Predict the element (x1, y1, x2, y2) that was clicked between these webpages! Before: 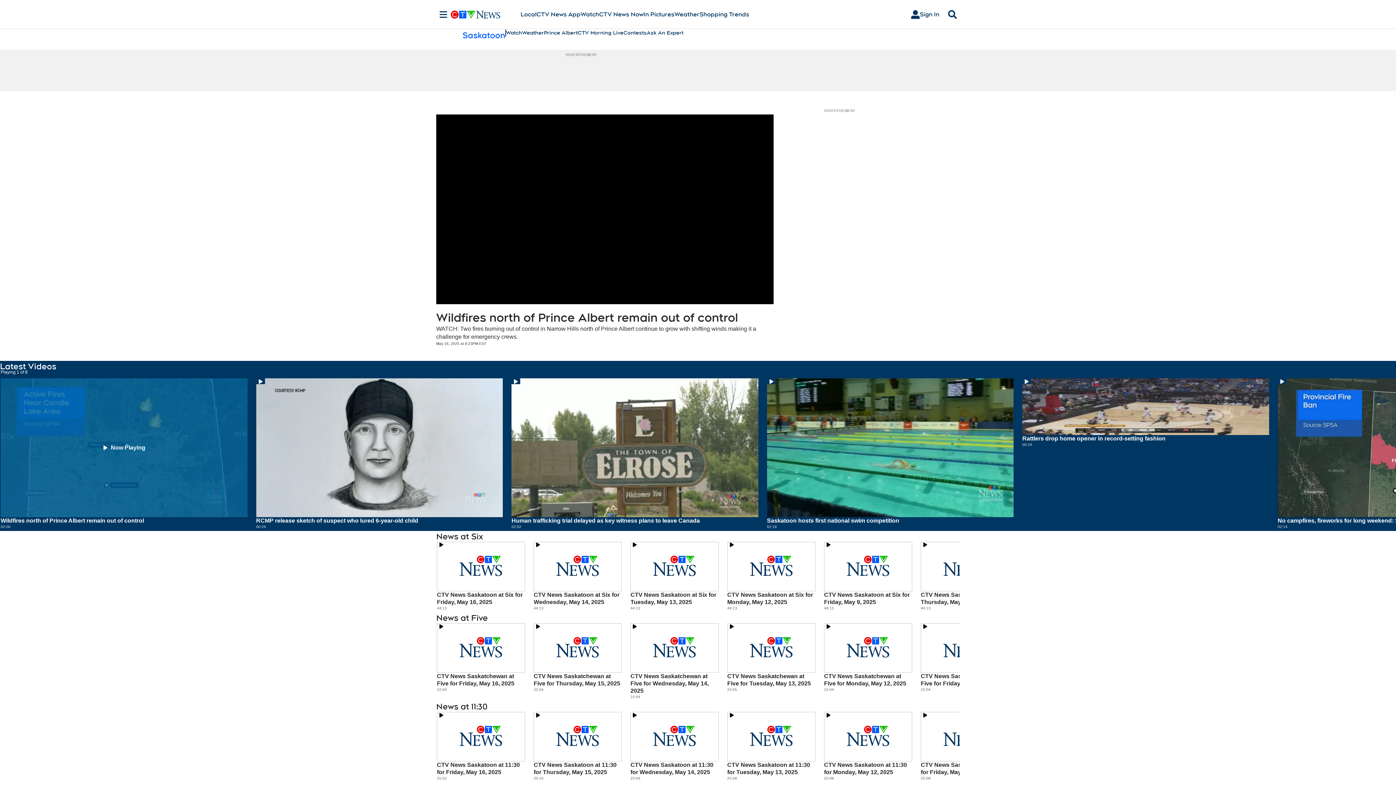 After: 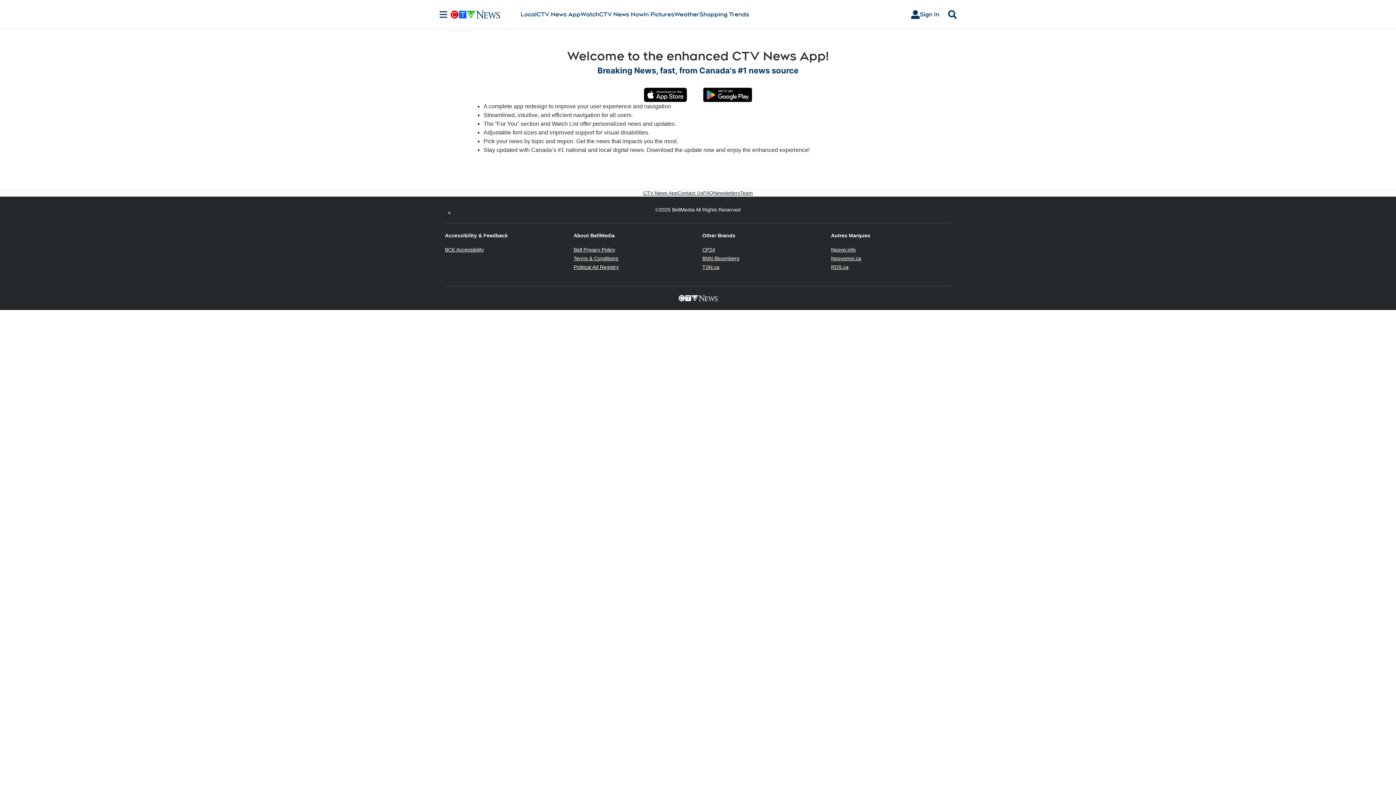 Action: bbox: (536, 10, 580, 18) label: CTV News App